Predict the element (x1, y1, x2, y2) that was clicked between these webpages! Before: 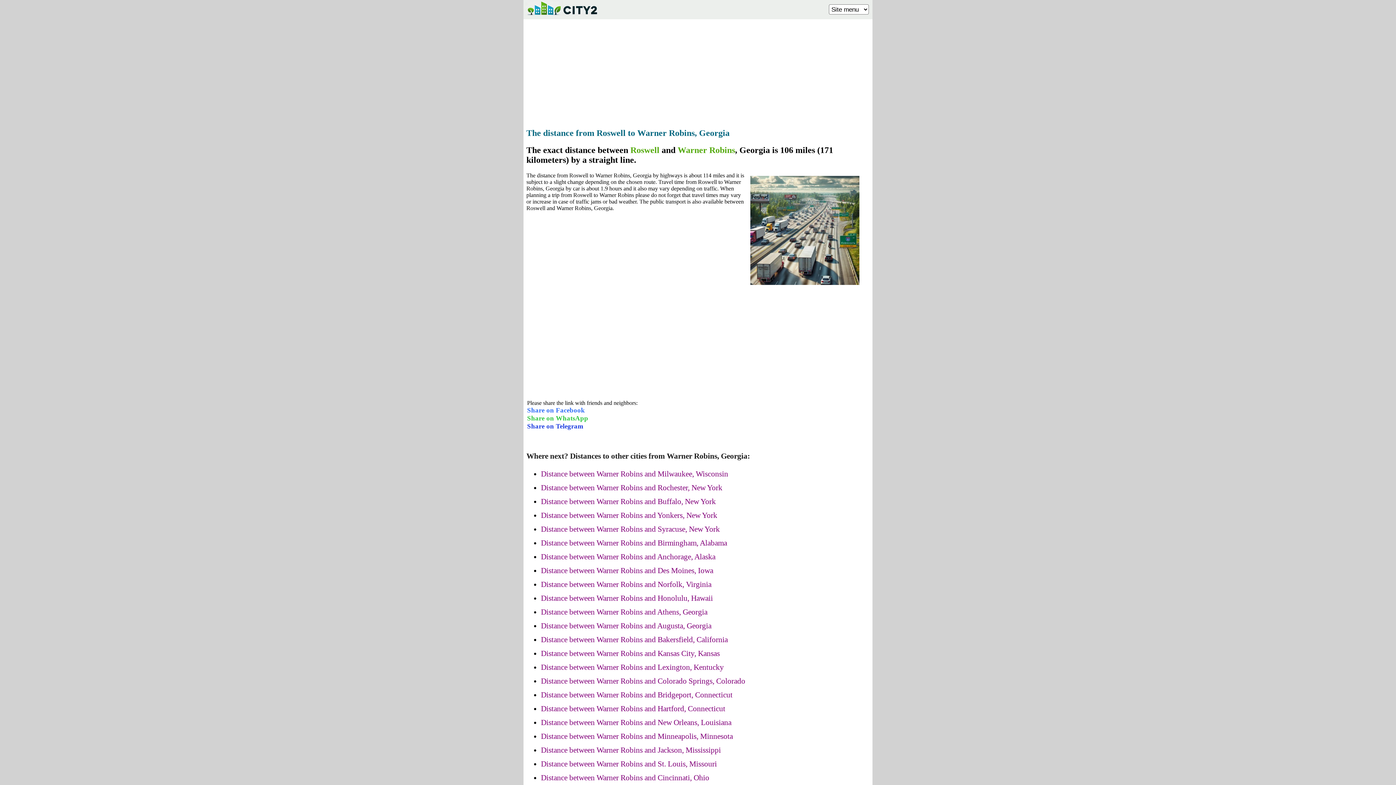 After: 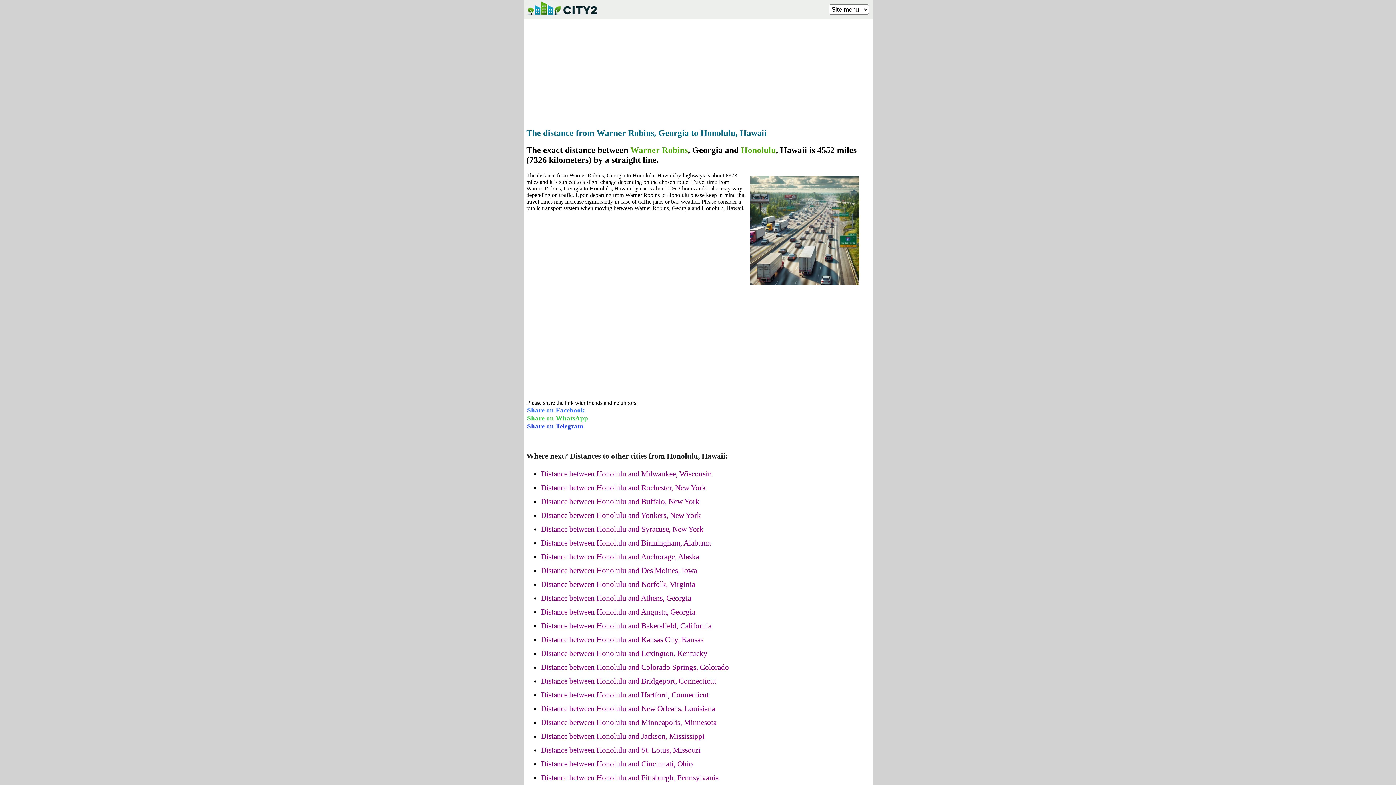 Action: bbox: (541, 594, 713, 602) label: Distance between Warner Robins and Honolulu, Hawaii